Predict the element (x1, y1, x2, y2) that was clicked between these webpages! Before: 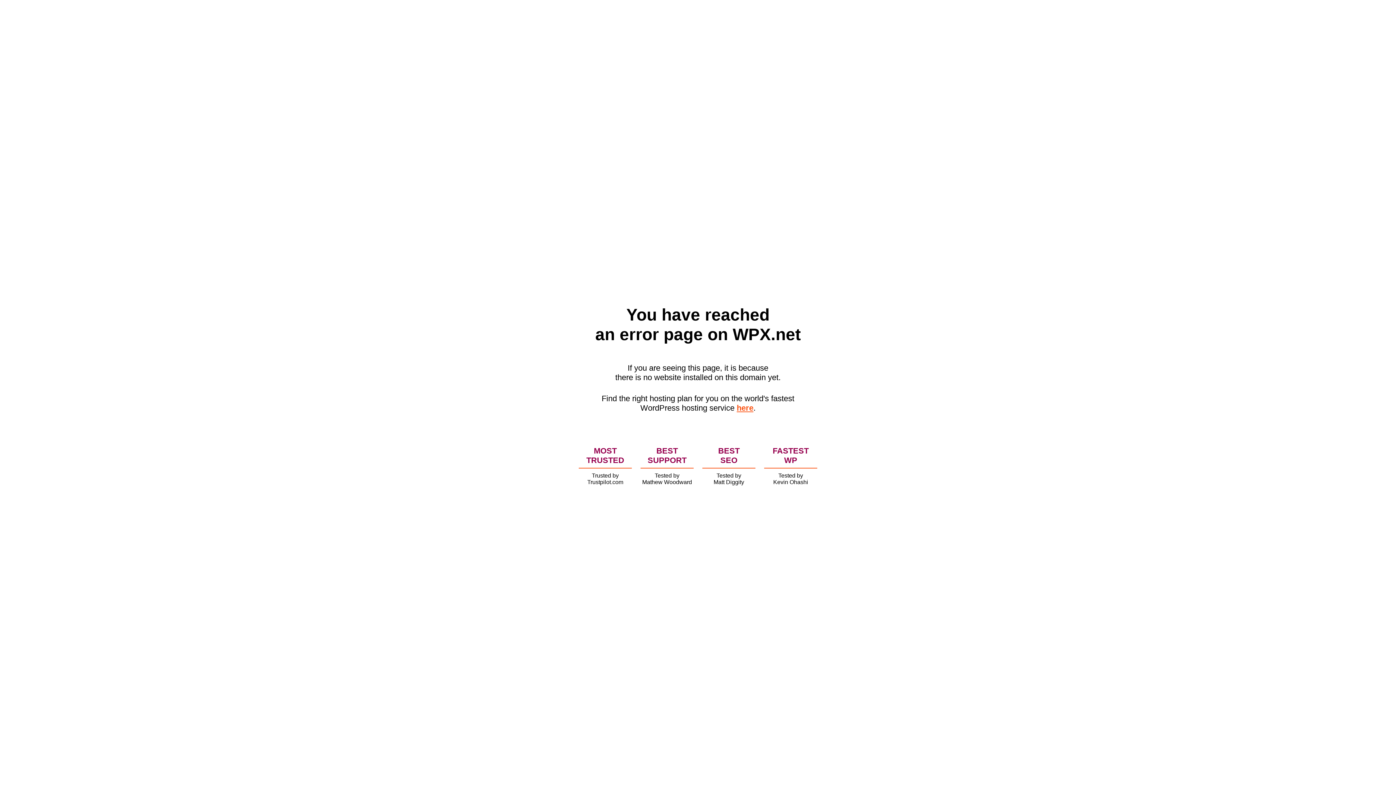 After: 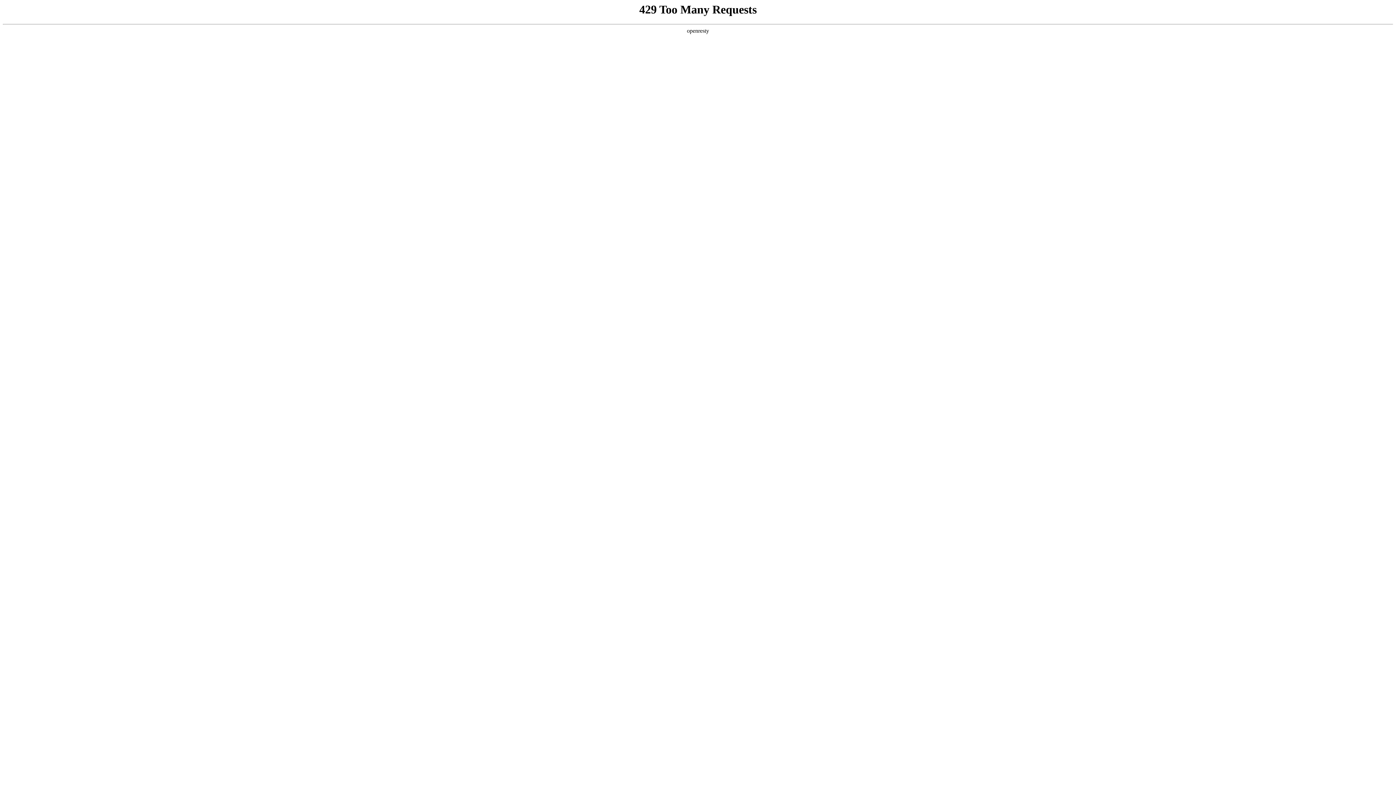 Action: label: here bbox: (736, 403, 753, 412)